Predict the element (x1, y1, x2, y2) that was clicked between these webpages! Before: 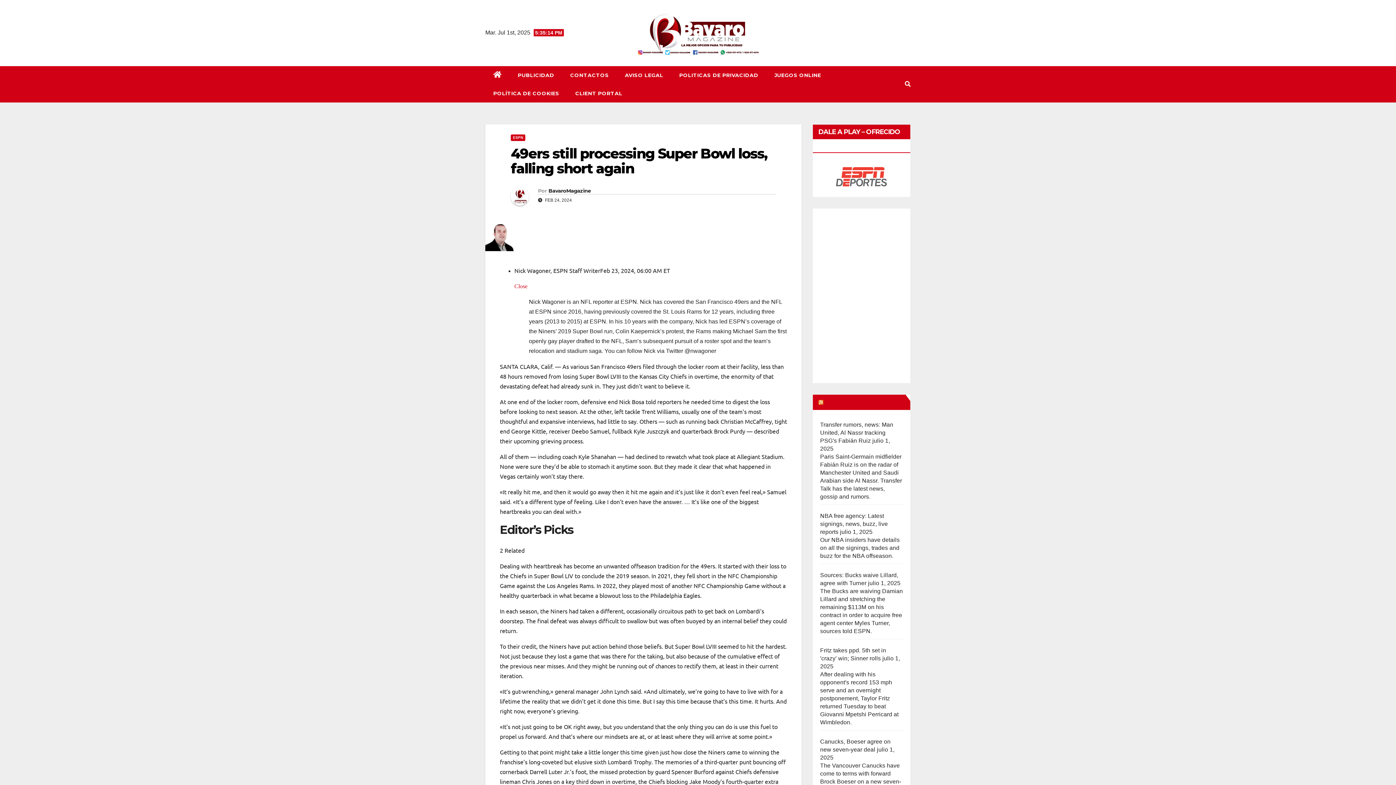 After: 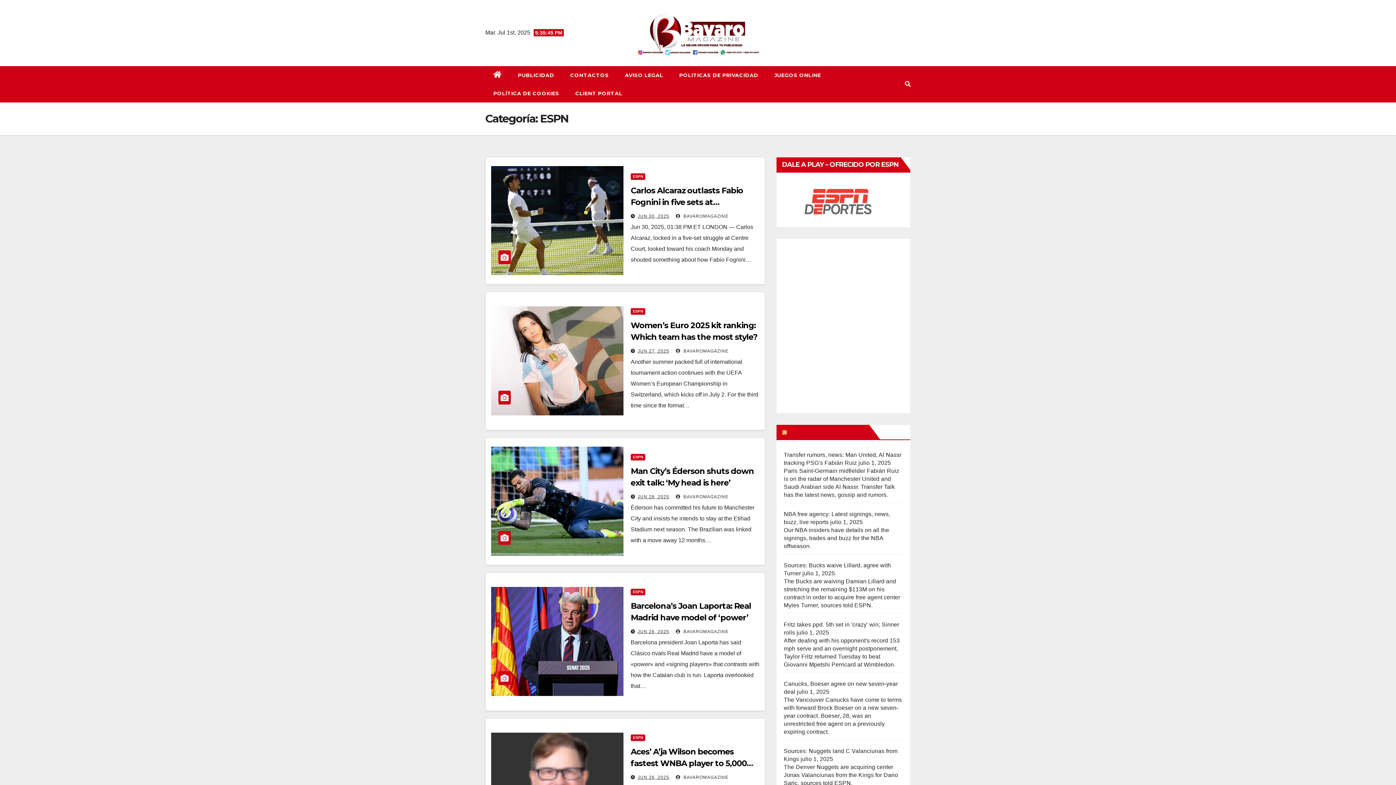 Action: label: ESPN bbox: (510, 134, 525, 141)